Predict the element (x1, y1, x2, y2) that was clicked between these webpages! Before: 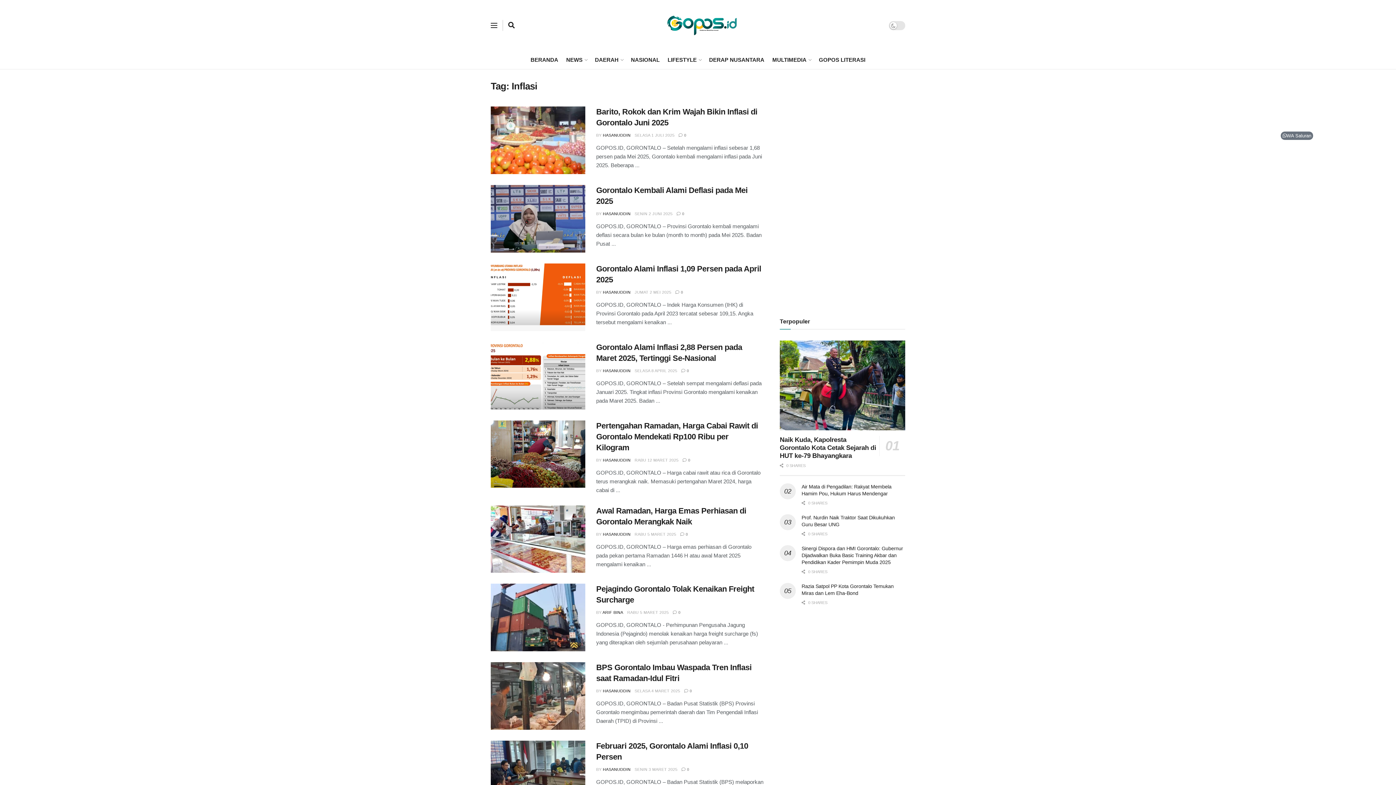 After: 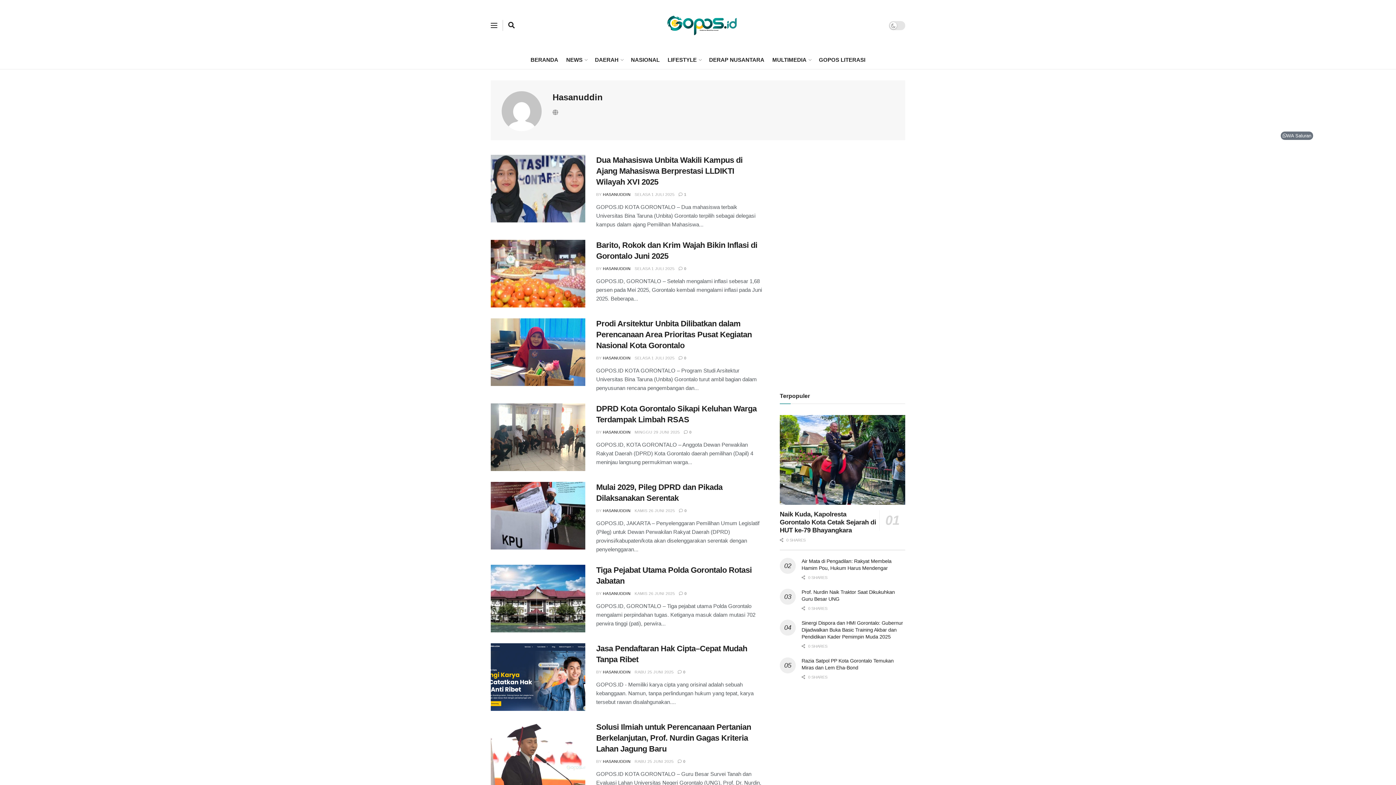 Action: label: HASANUDDIN bbox: (603, 458, 630, 462)